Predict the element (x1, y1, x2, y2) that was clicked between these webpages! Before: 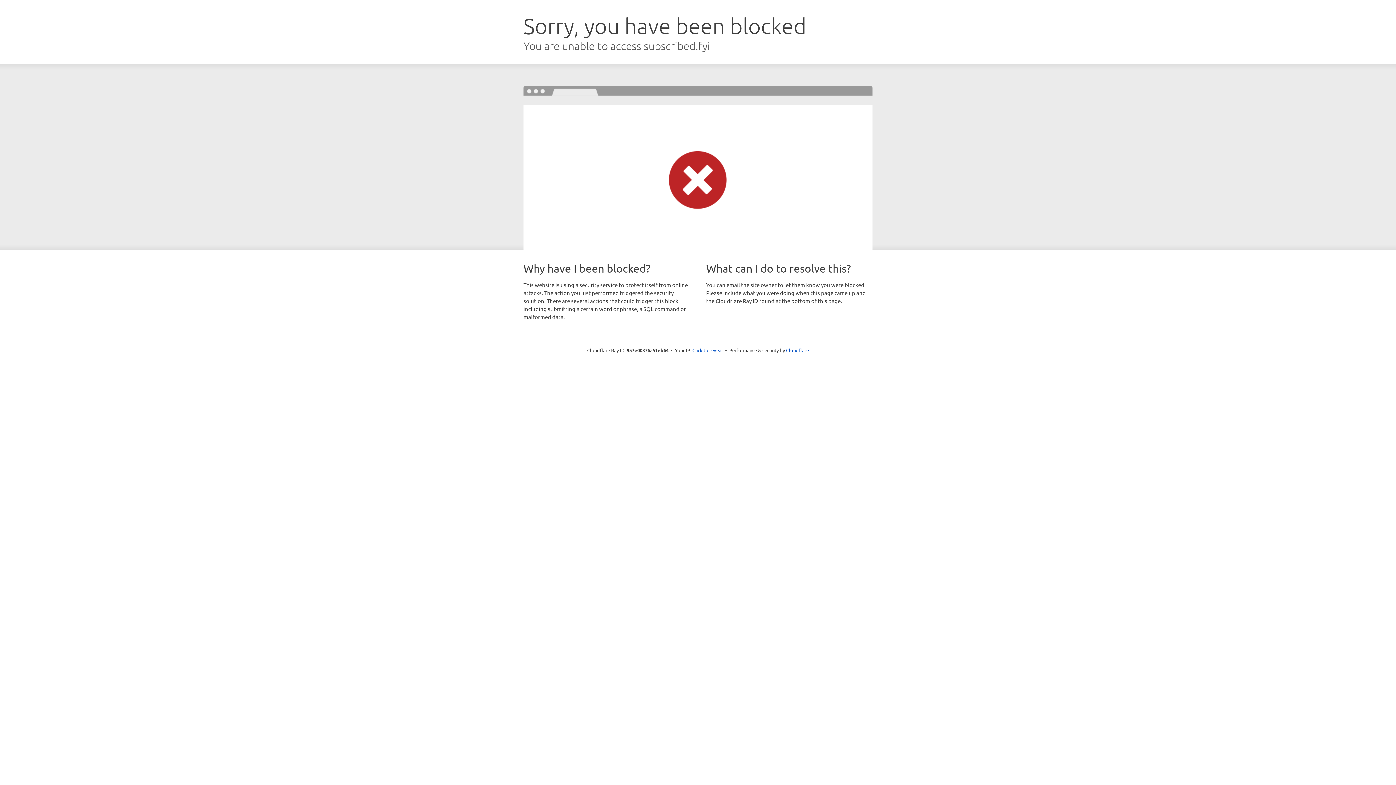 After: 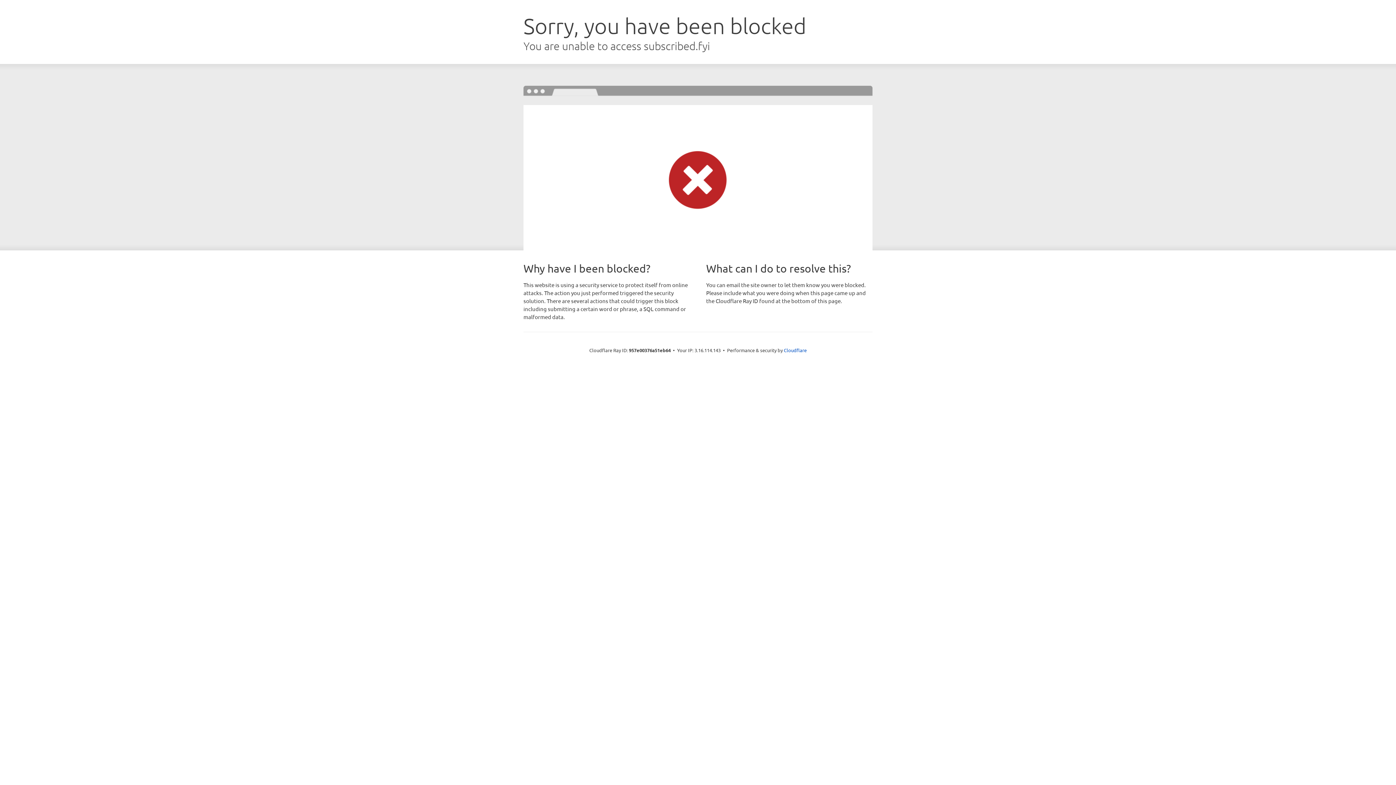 Action: label: Click to reveal bbox: (692, 346, 723, 353)